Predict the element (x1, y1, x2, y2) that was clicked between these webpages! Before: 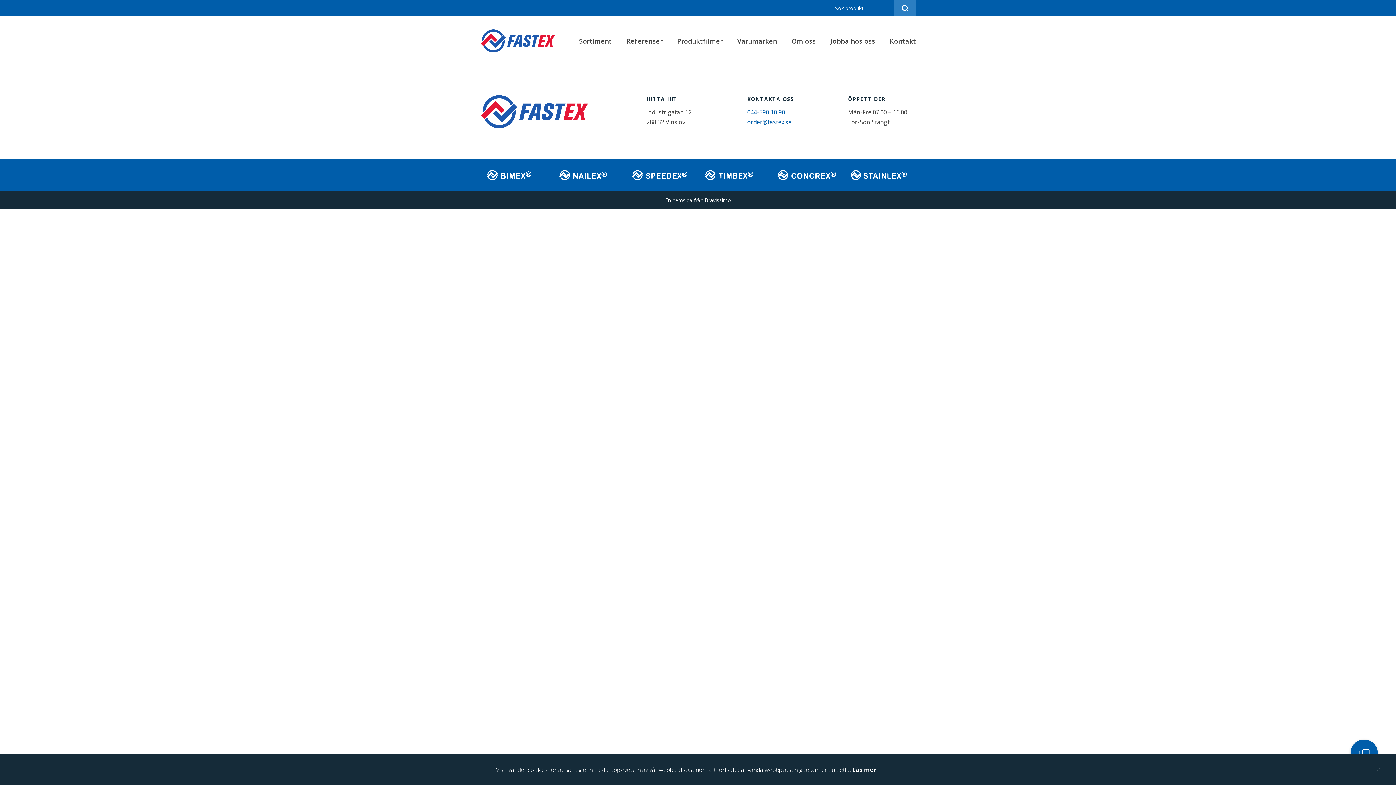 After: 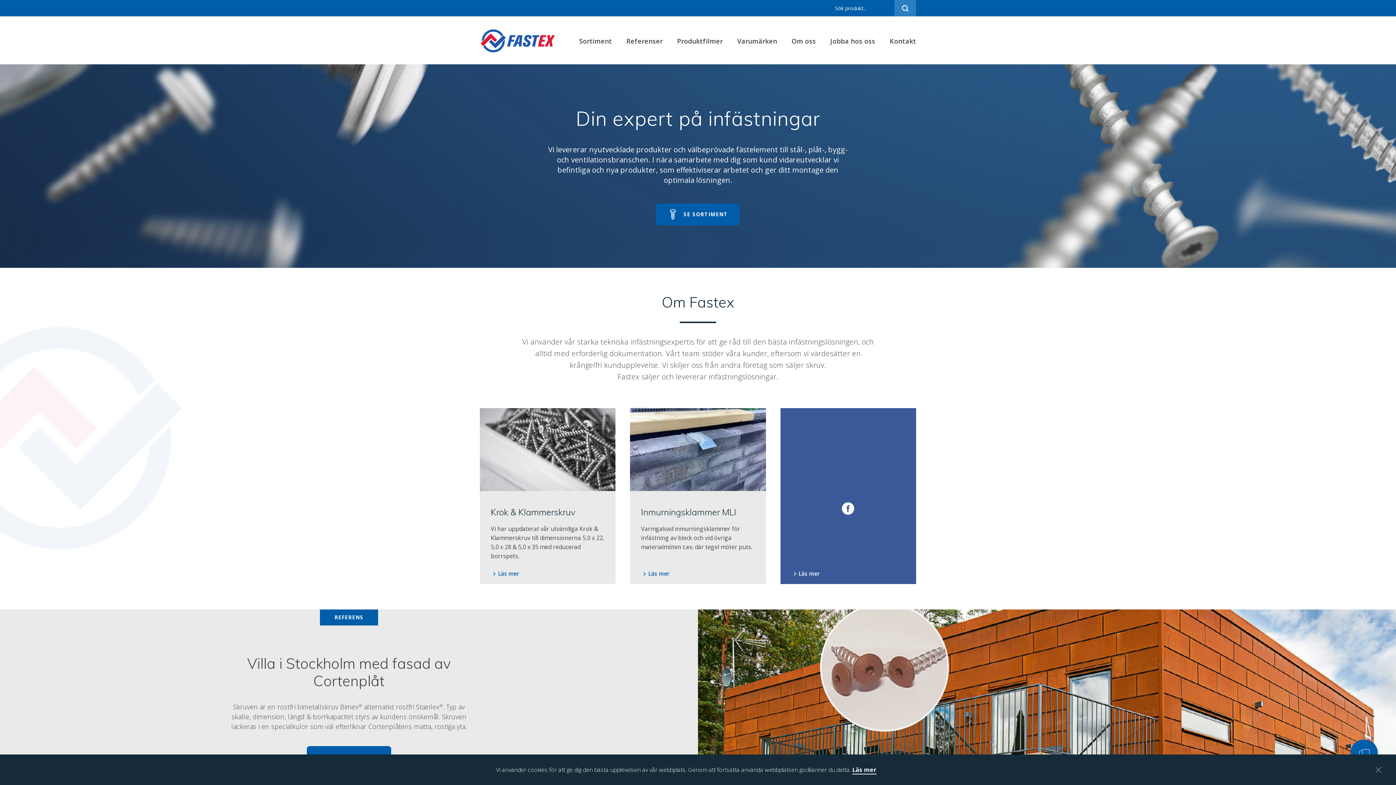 Action: bbox: (480, 95, 588, 128)